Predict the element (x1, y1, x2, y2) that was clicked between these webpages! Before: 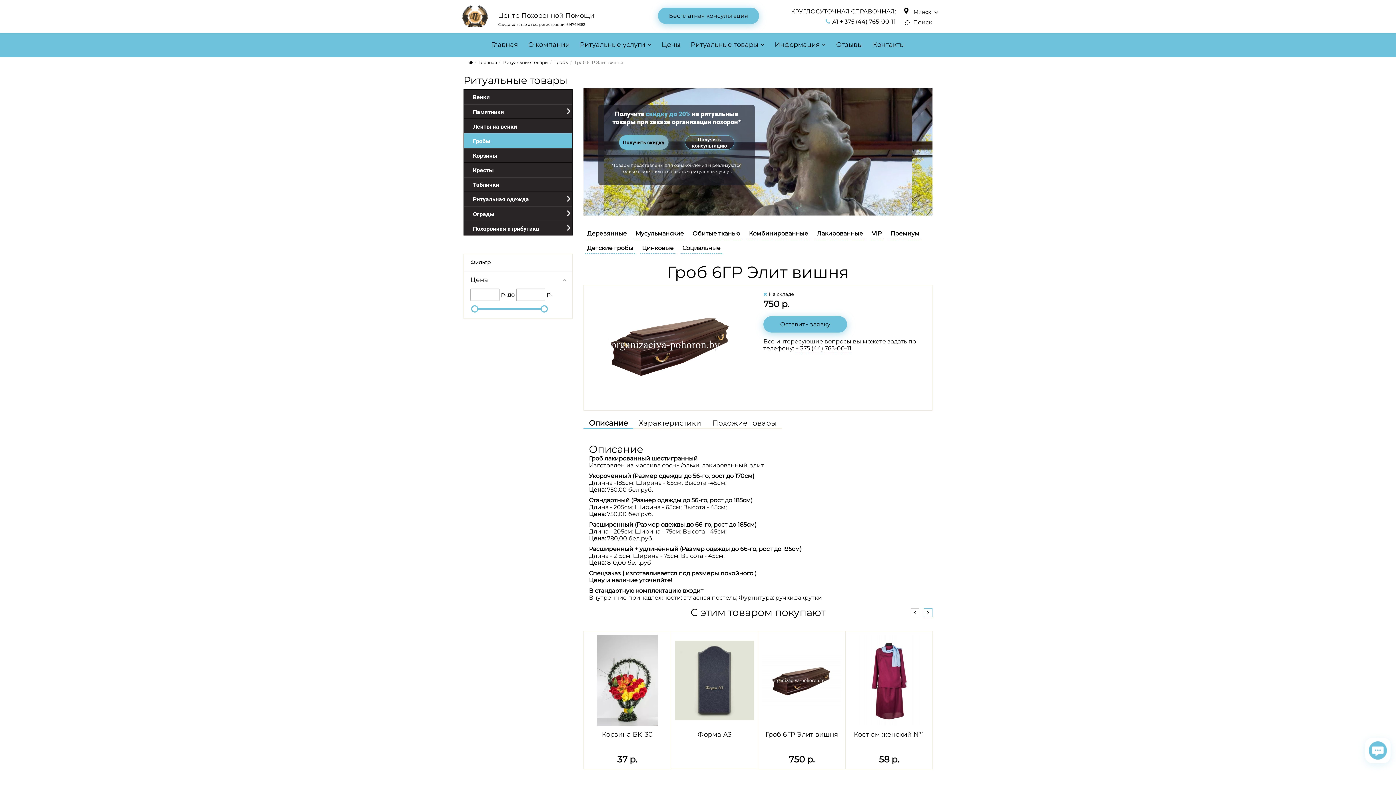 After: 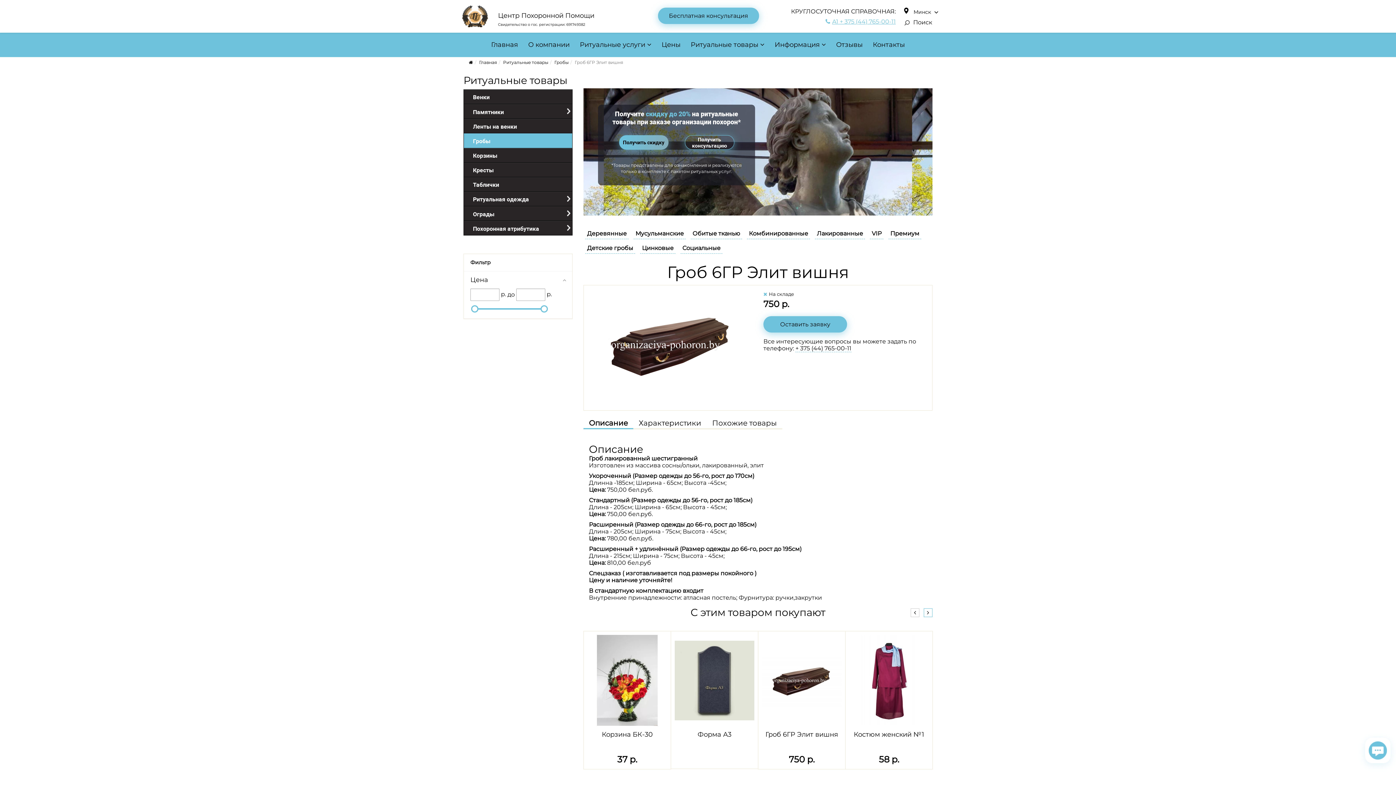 Action: label: А1 + 375 (44) 765-00-11 bbox: (825, 18, 896, 25)